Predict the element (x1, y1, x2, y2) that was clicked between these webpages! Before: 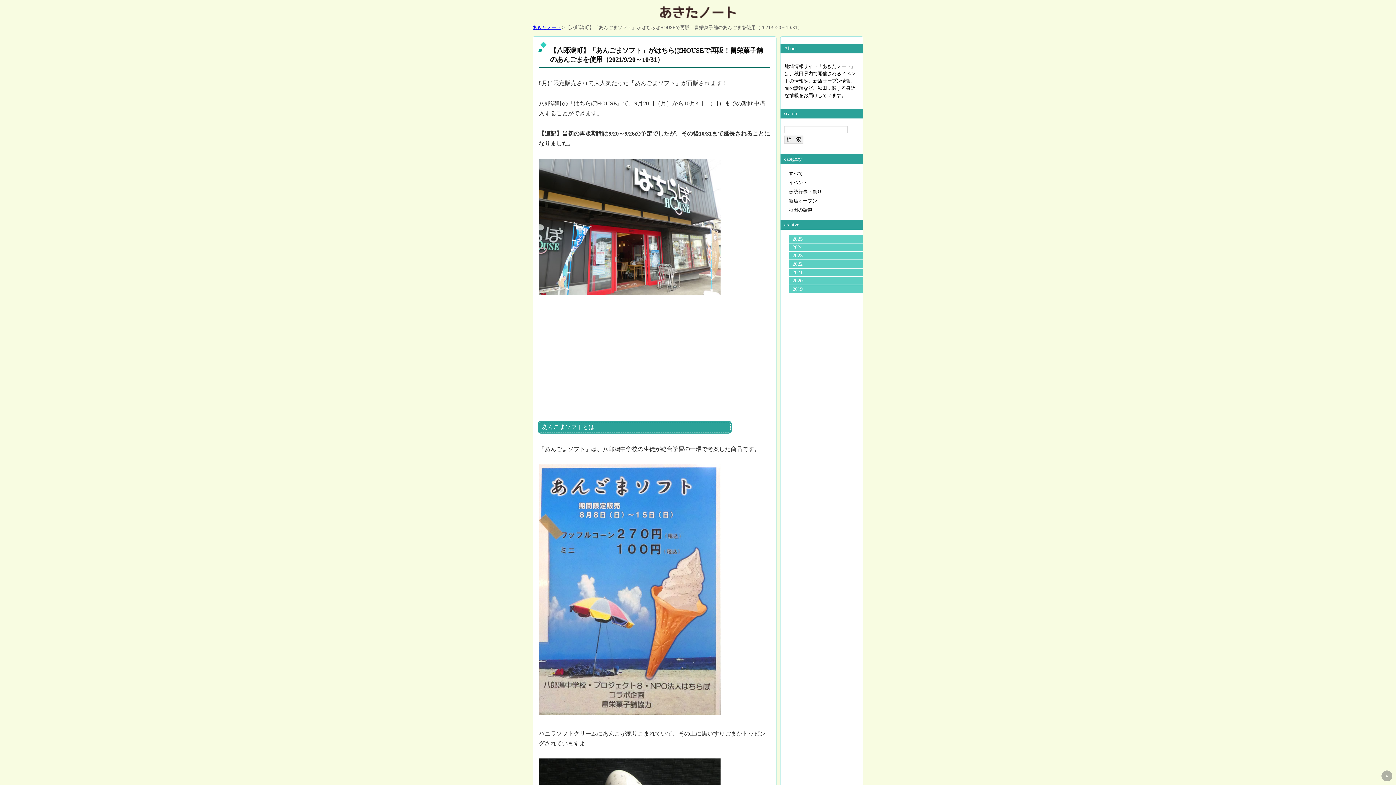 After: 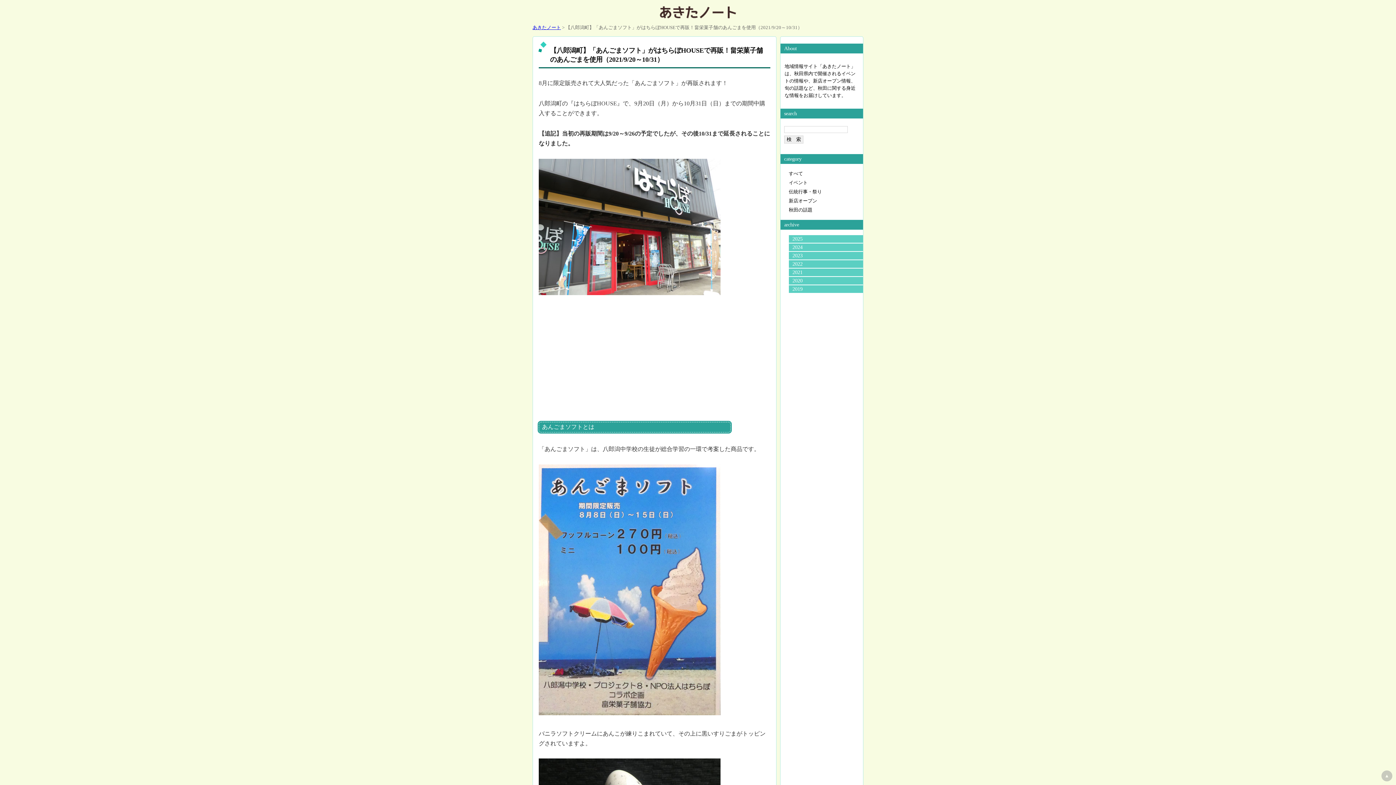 Action: label: ▲ bbox: (1381, 770, 1392, 781)